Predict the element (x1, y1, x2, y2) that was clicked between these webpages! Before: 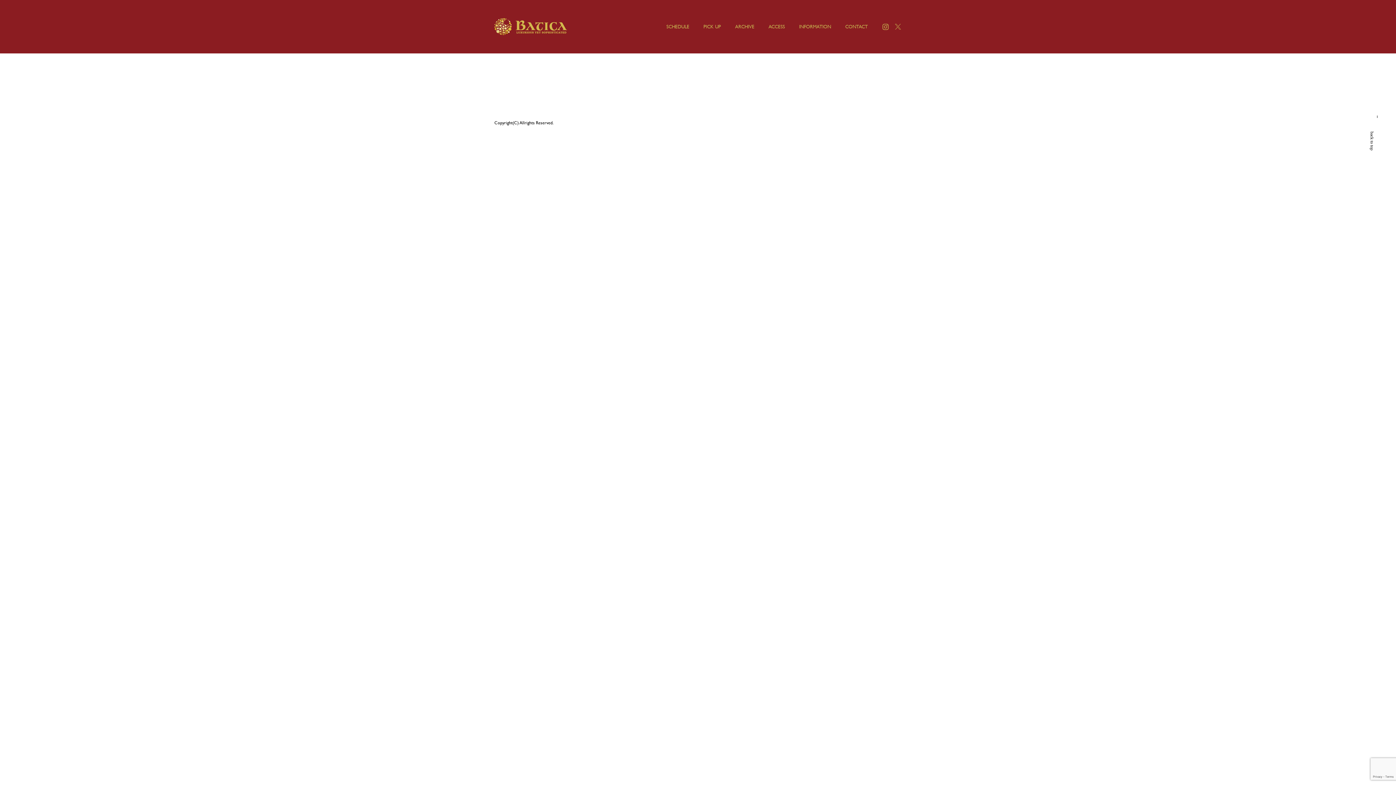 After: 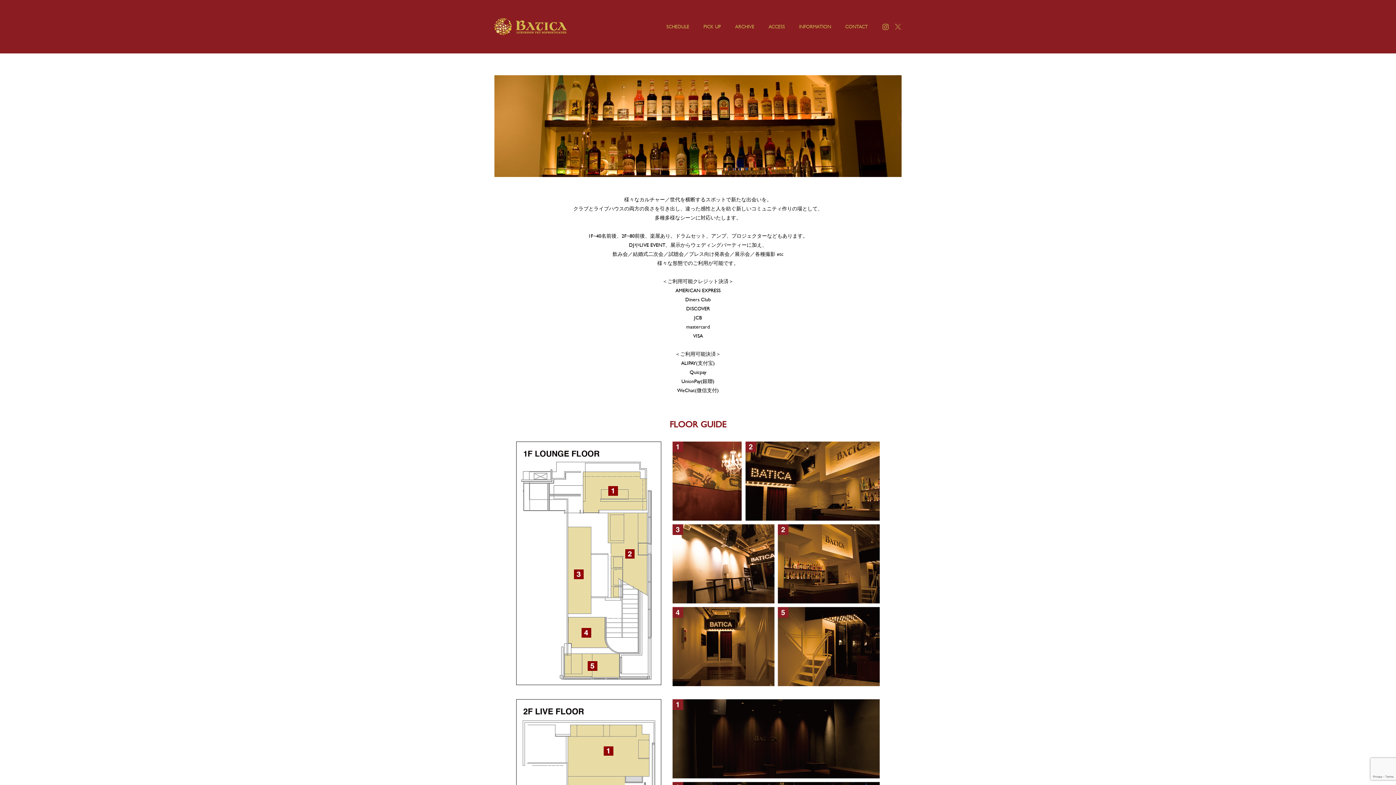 Action: bbox: (799, 23, 831, 31) label: INFORMATION